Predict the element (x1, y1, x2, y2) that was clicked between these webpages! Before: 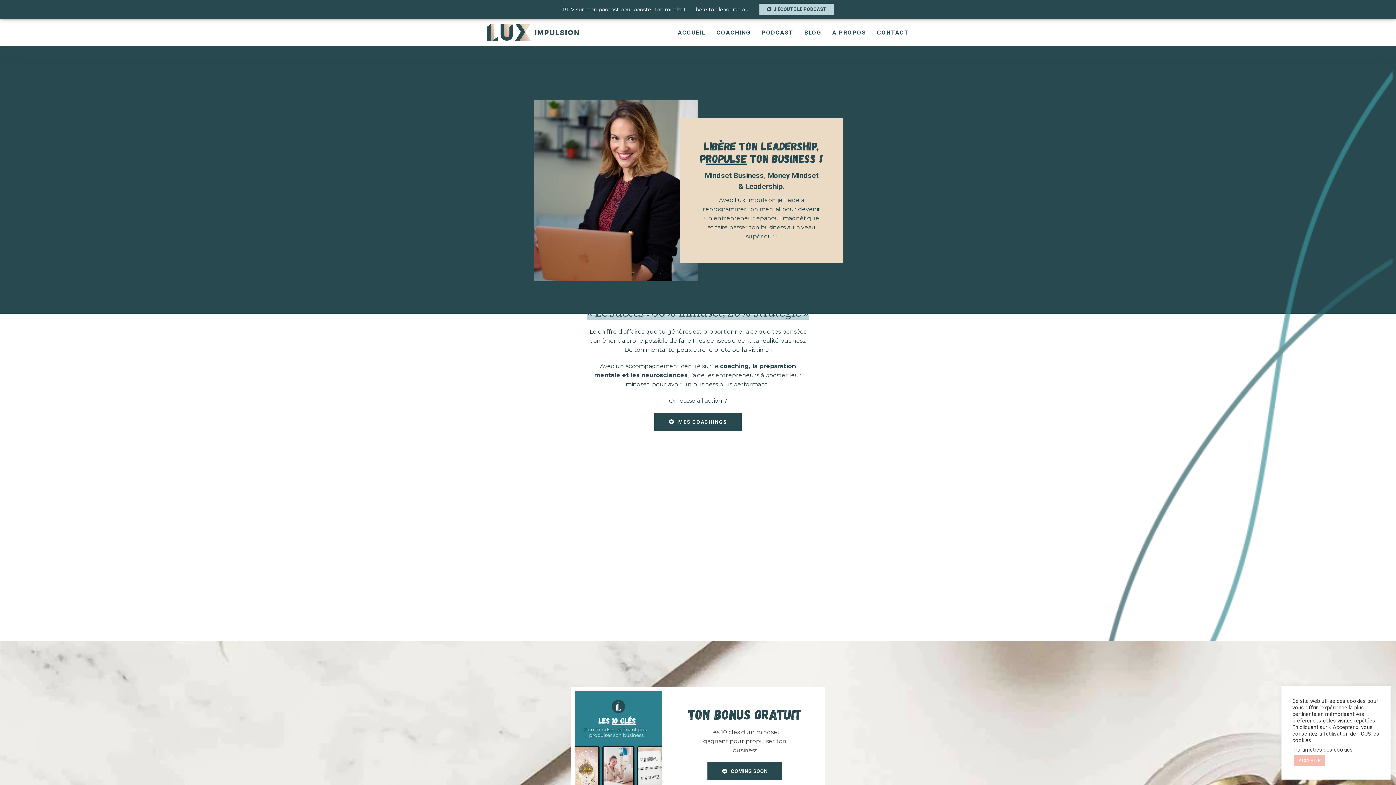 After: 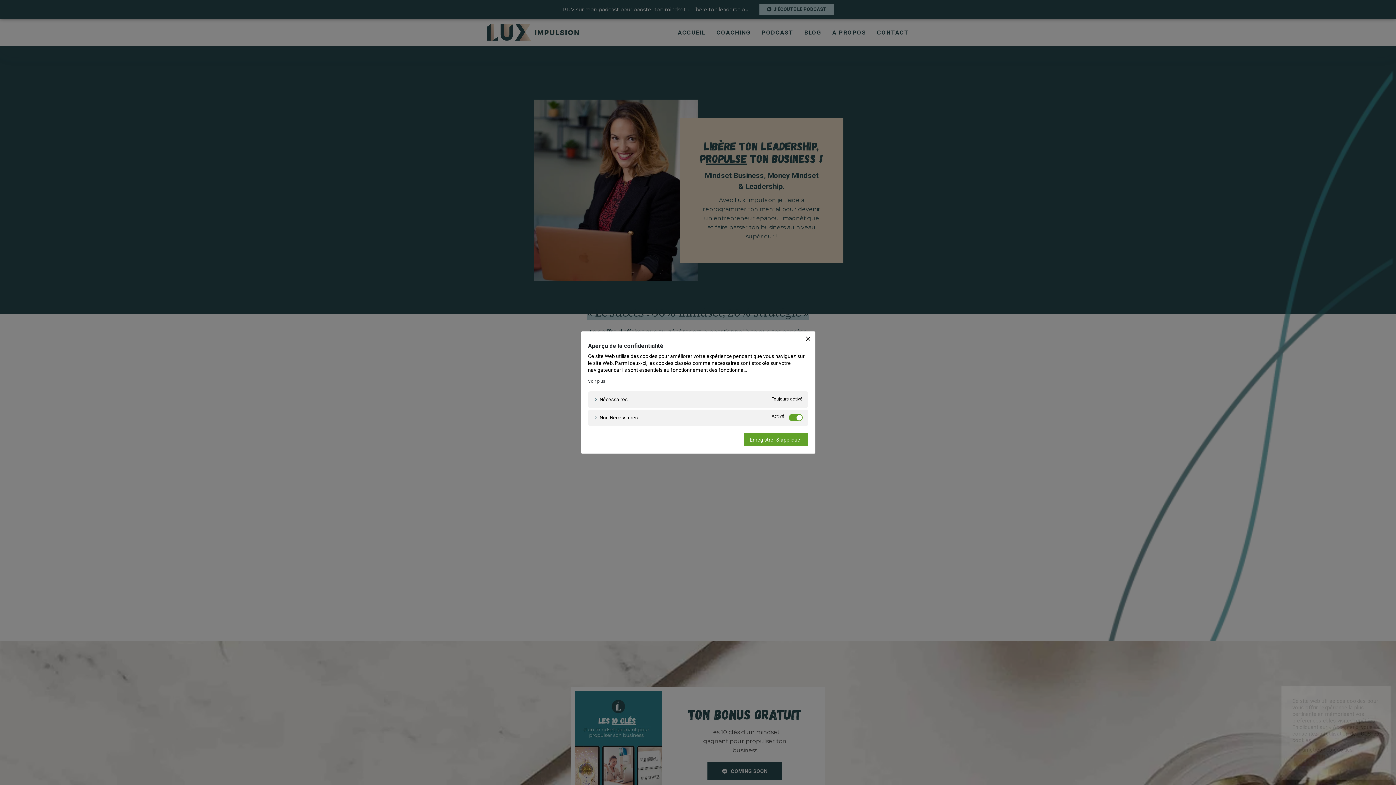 Action: label: Paramètres des cookies bbox: (1294, 746, 1353, 753)